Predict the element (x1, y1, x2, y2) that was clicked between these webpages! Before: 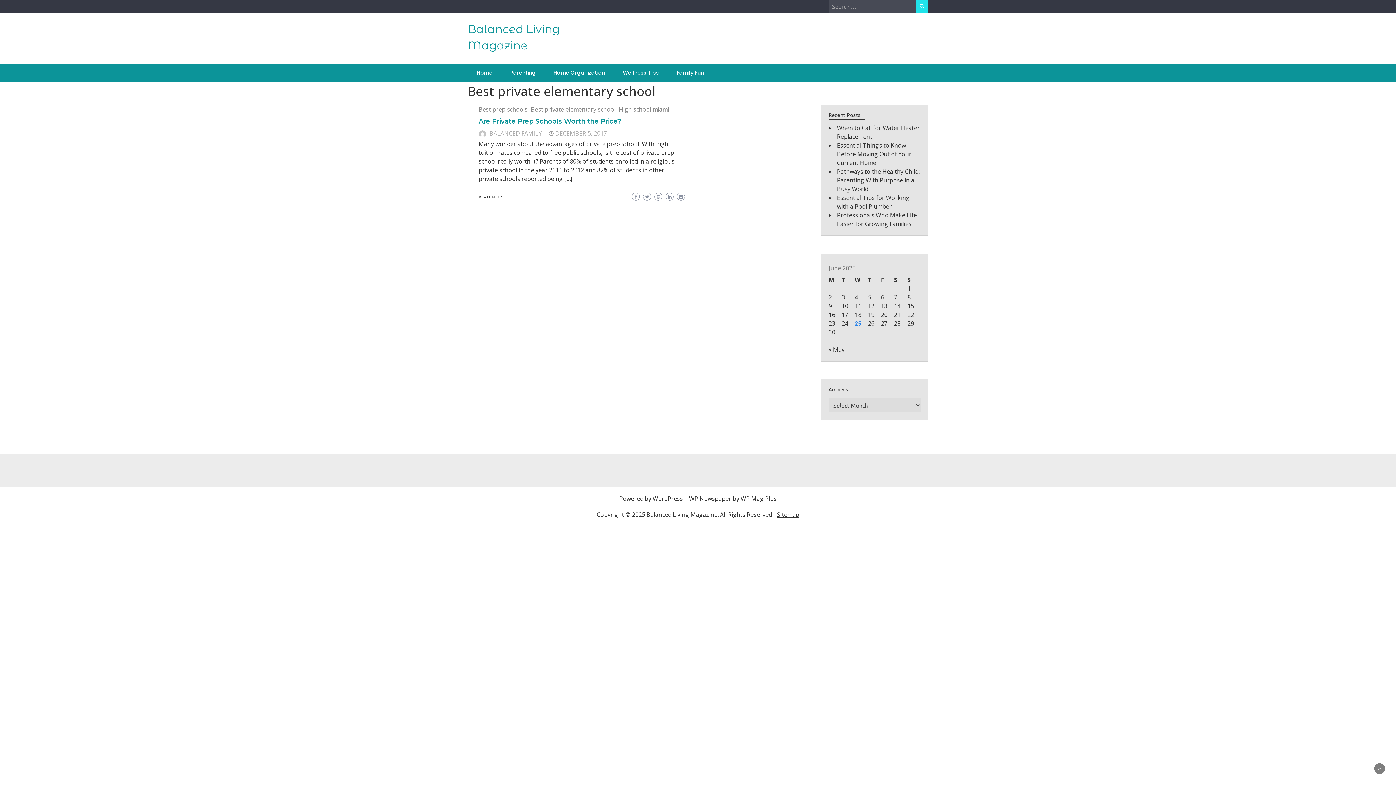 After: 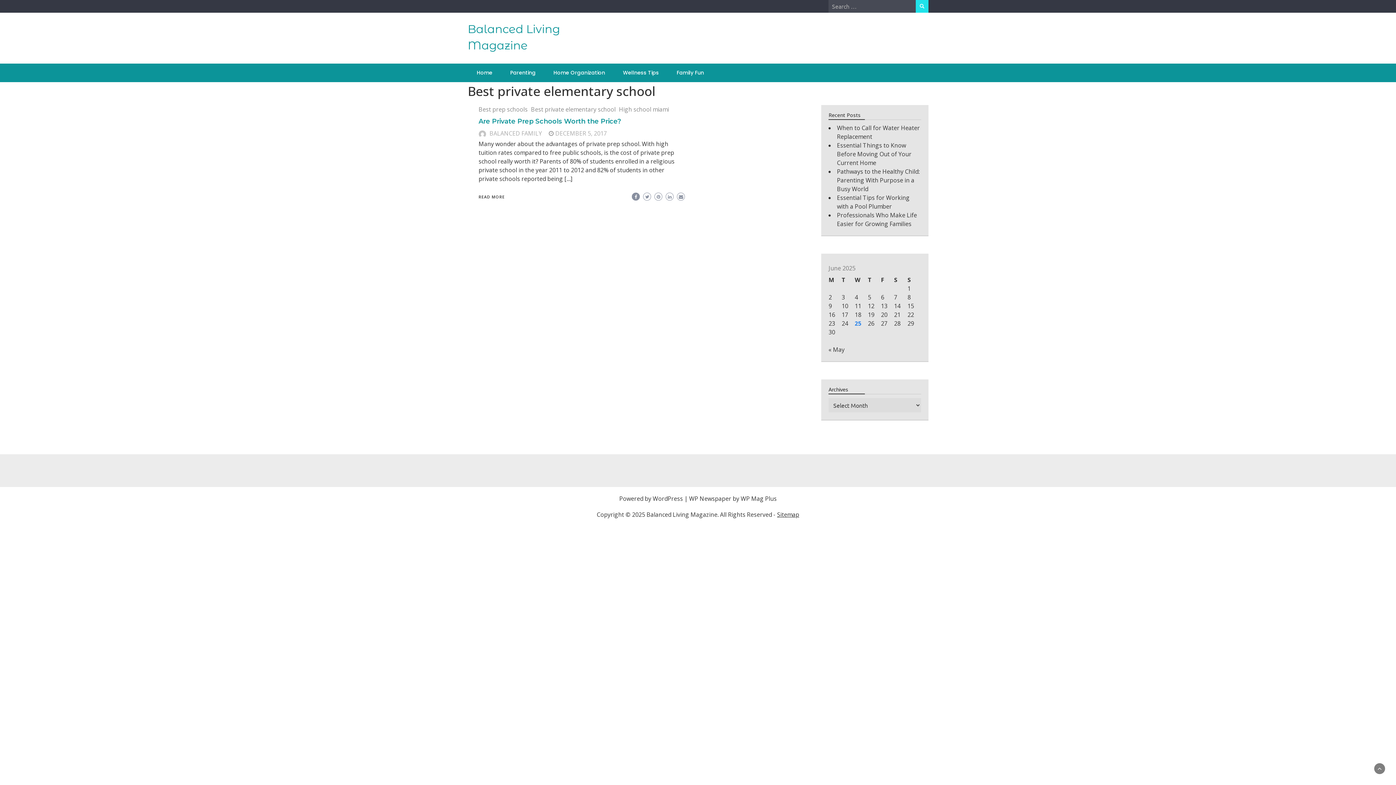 Action: bbox: (632, 192, 640, 200)